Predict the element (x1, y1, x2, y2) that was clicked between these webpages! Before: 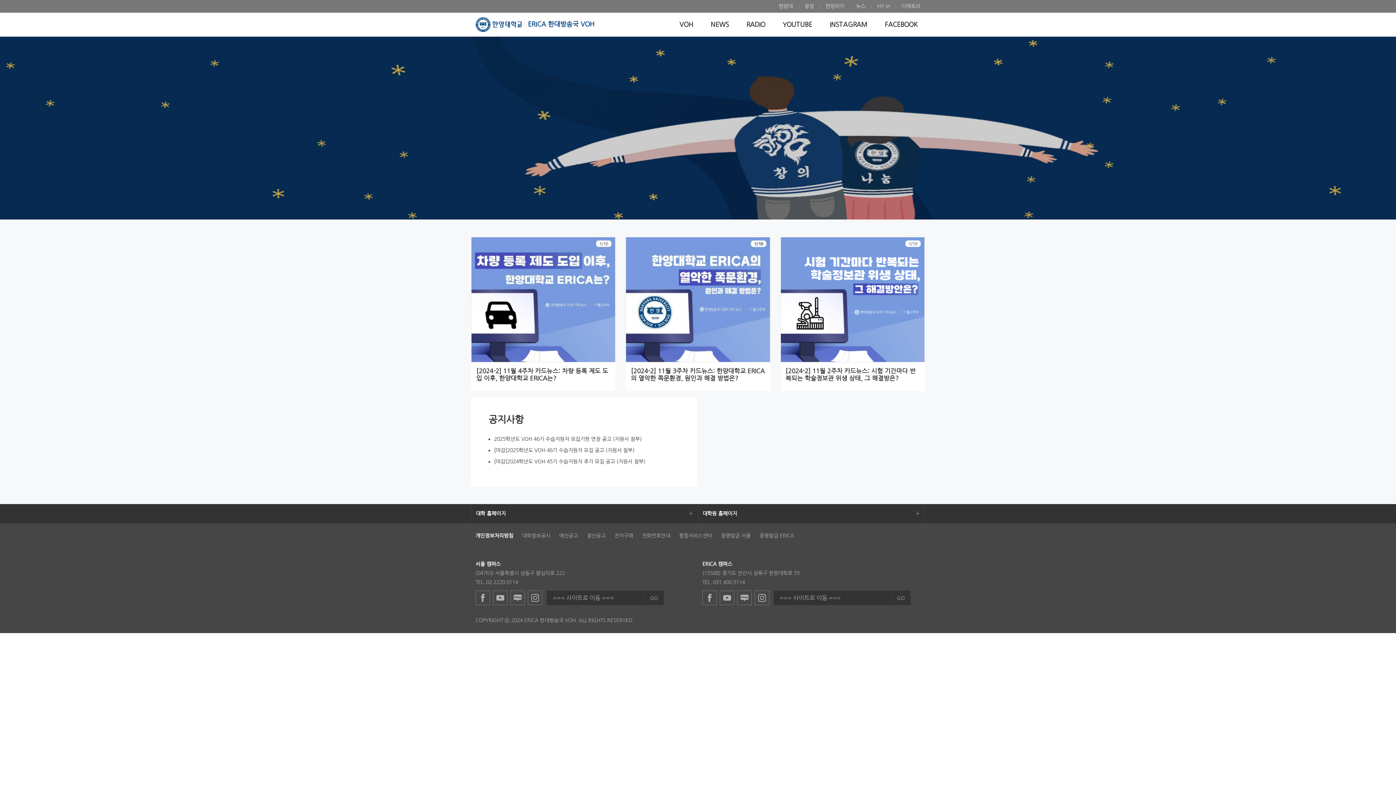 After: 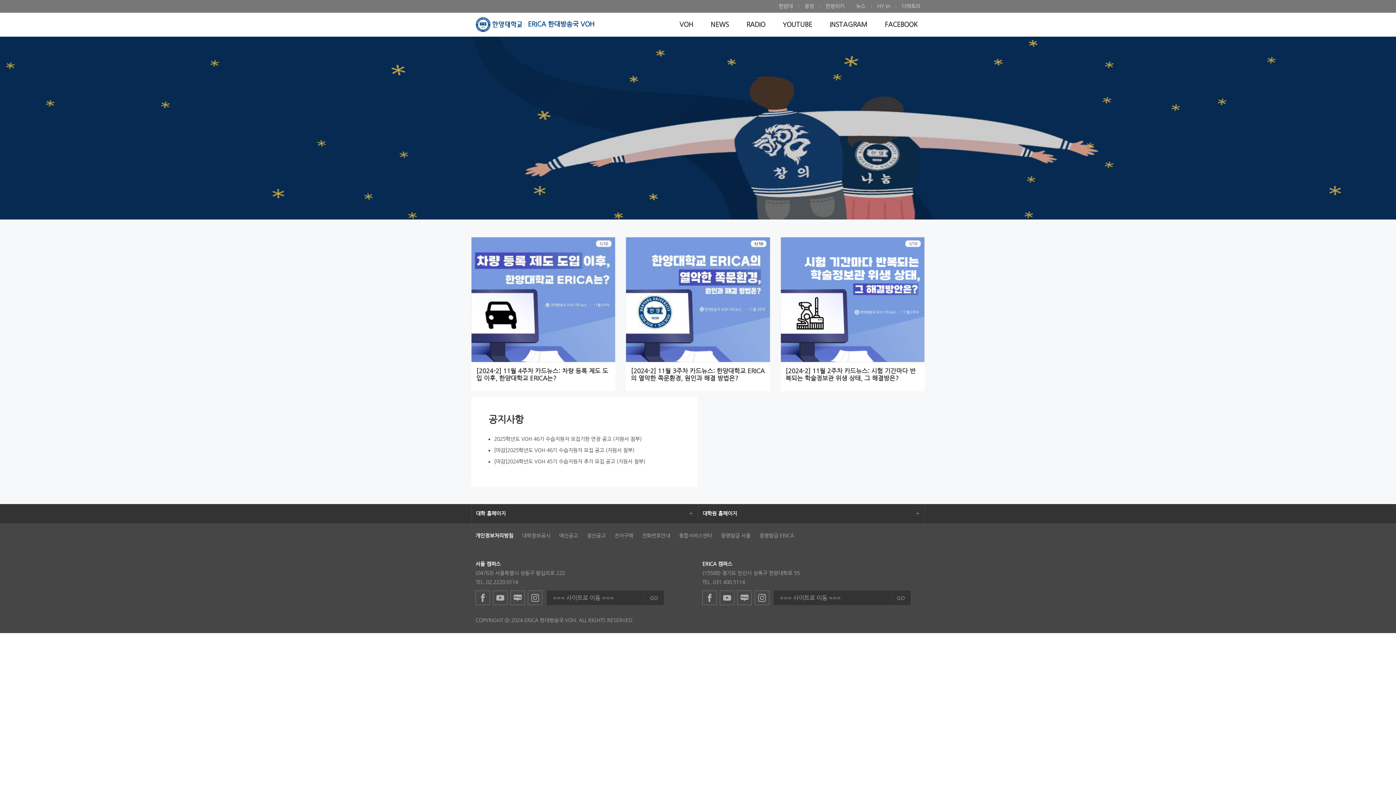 Action: bbox: (850, 2, 871, 10) label: 뉴스